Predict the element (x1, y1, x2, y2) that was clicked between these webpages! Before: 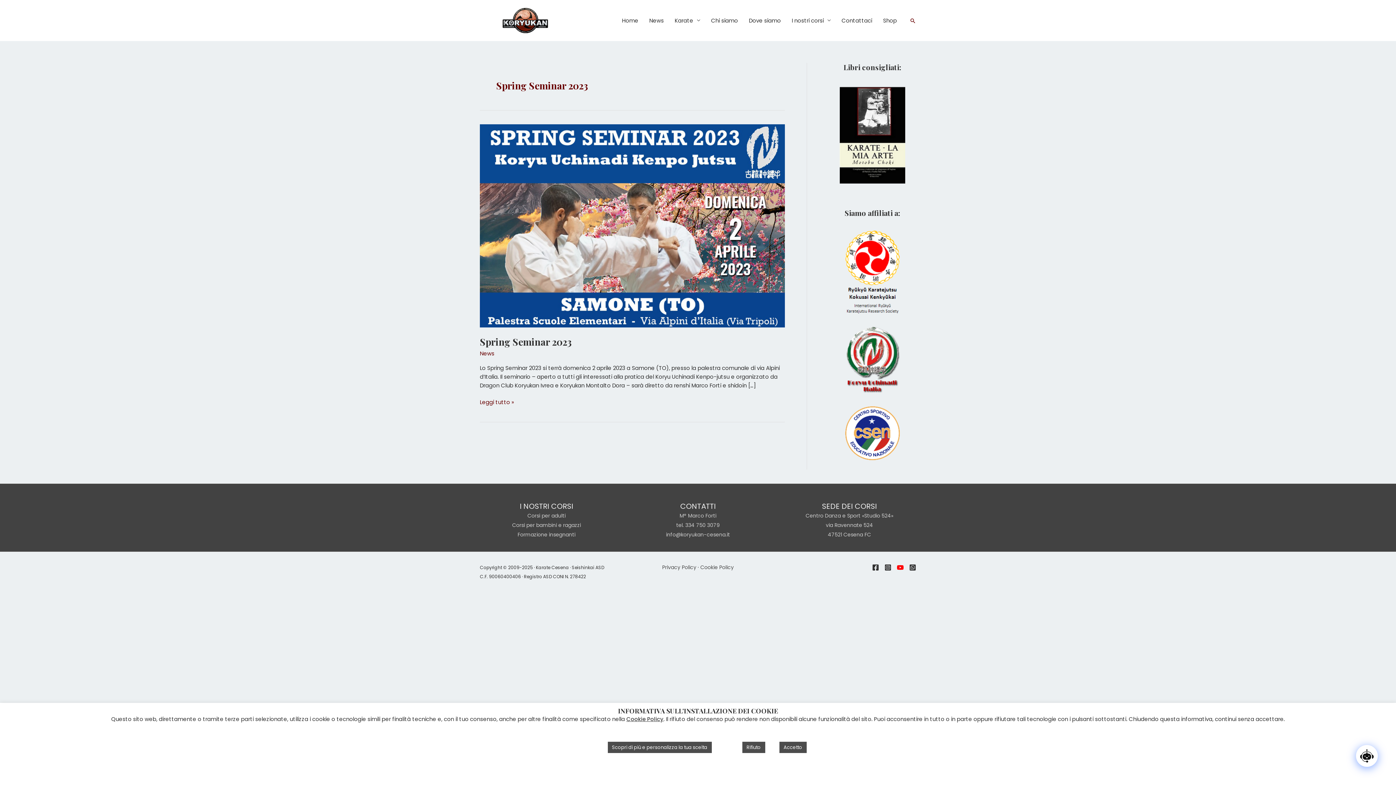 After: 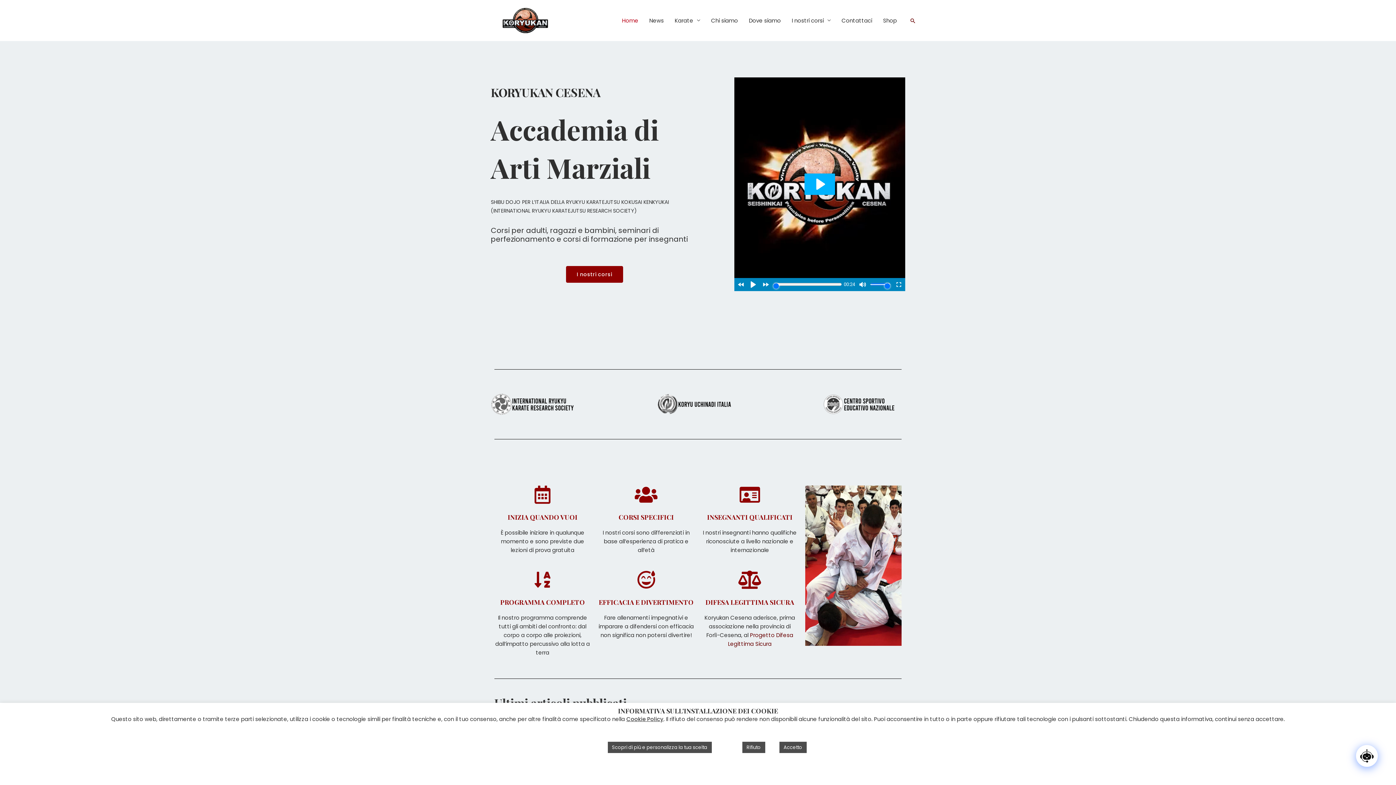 Action: bbox: (616, 7, 644, 33) label: Home